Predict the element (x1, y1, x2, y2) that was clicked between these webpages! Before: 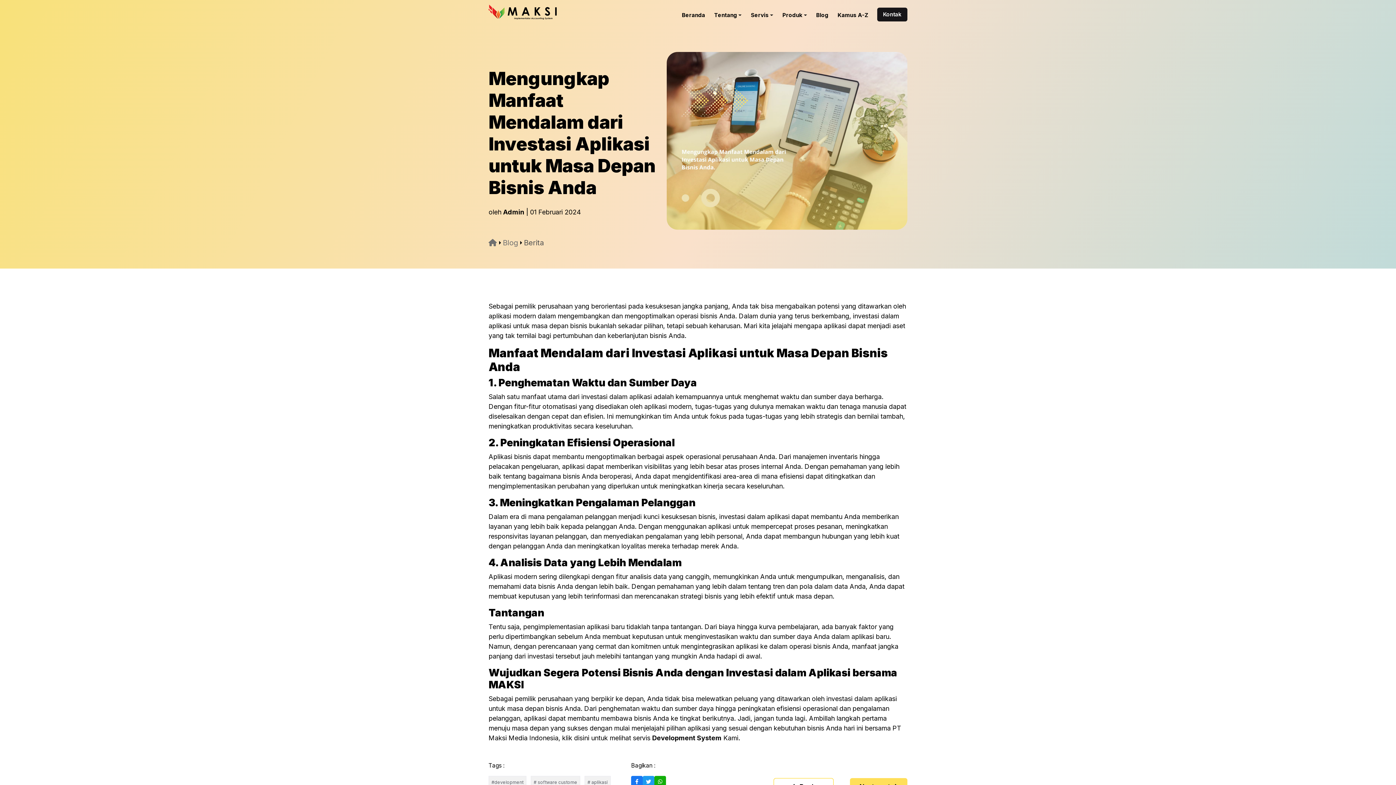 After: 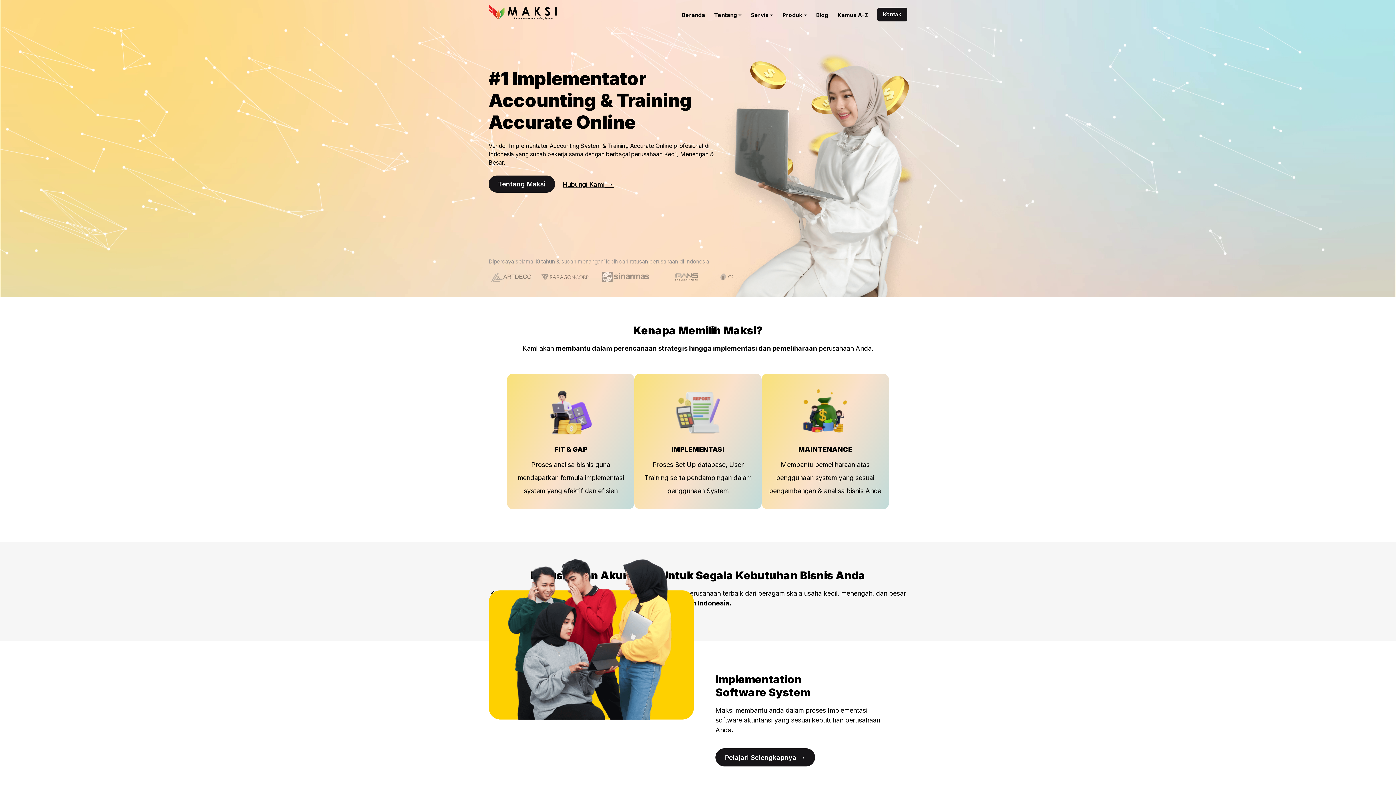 Action: bbox: (488, 238, 497, 247)